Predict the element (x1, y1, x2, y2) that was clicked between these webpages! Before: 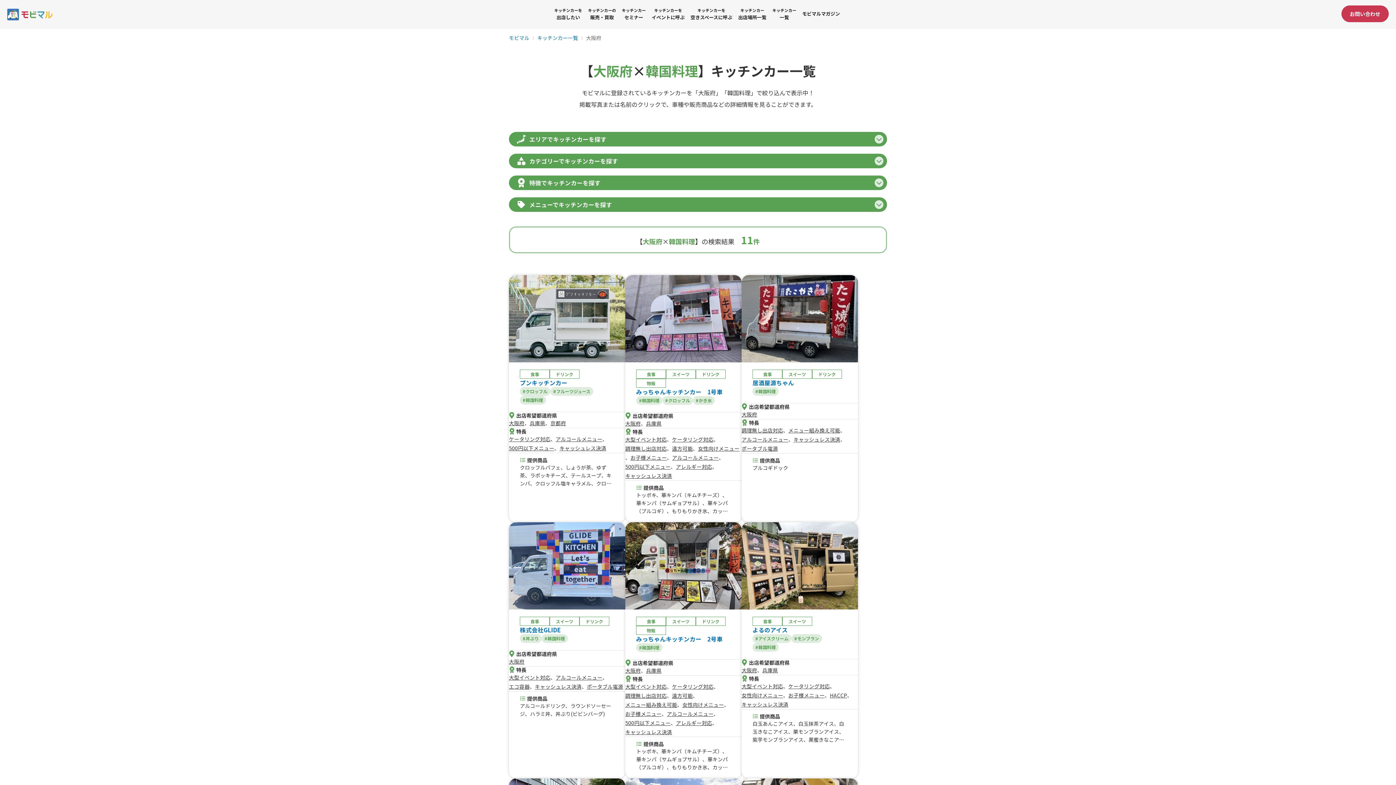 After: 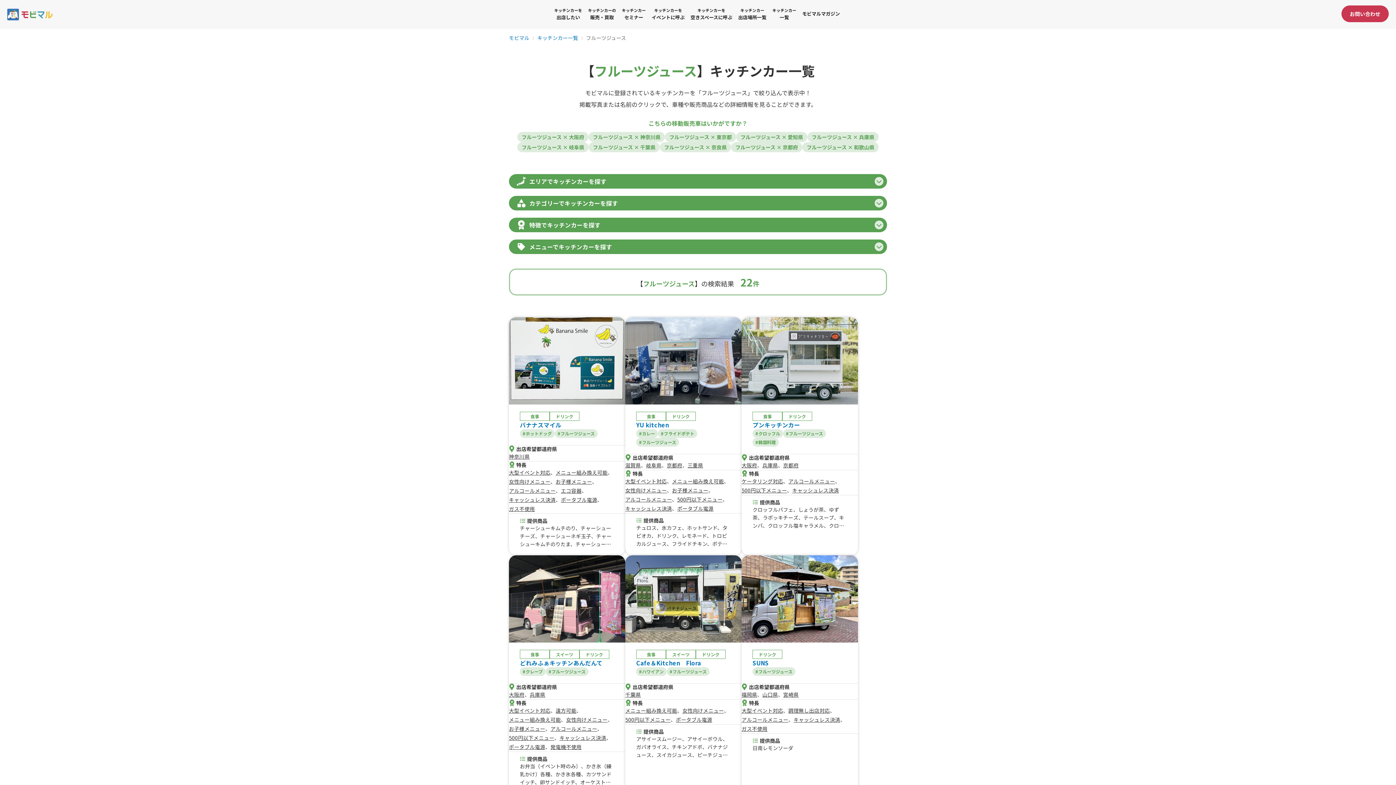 Action: bbox: (550, 387, 593, 396) label: #フルーツジュース